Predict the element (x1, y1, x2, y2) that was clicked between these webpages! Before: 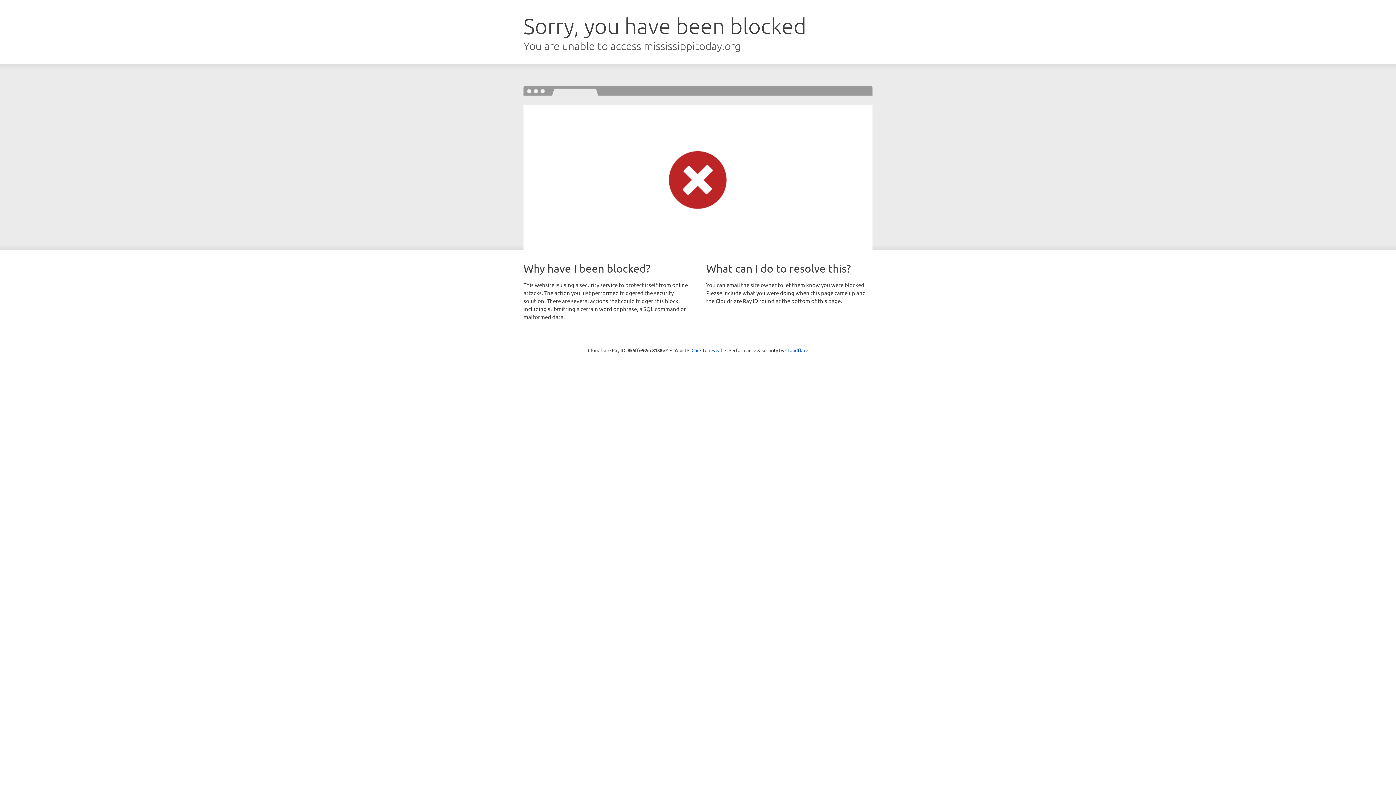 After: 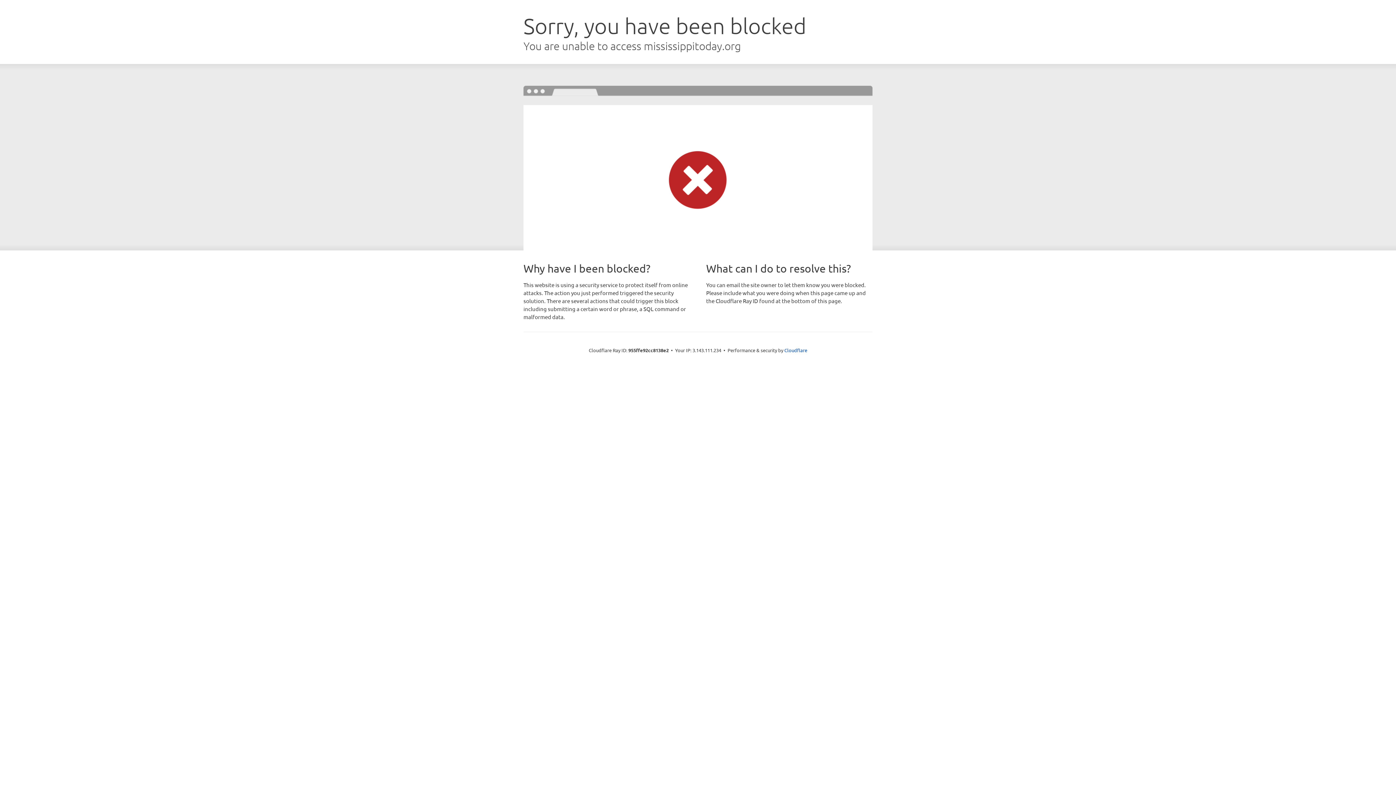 Action: label: Click to reveal bbox: (691, 346, 722, 353)